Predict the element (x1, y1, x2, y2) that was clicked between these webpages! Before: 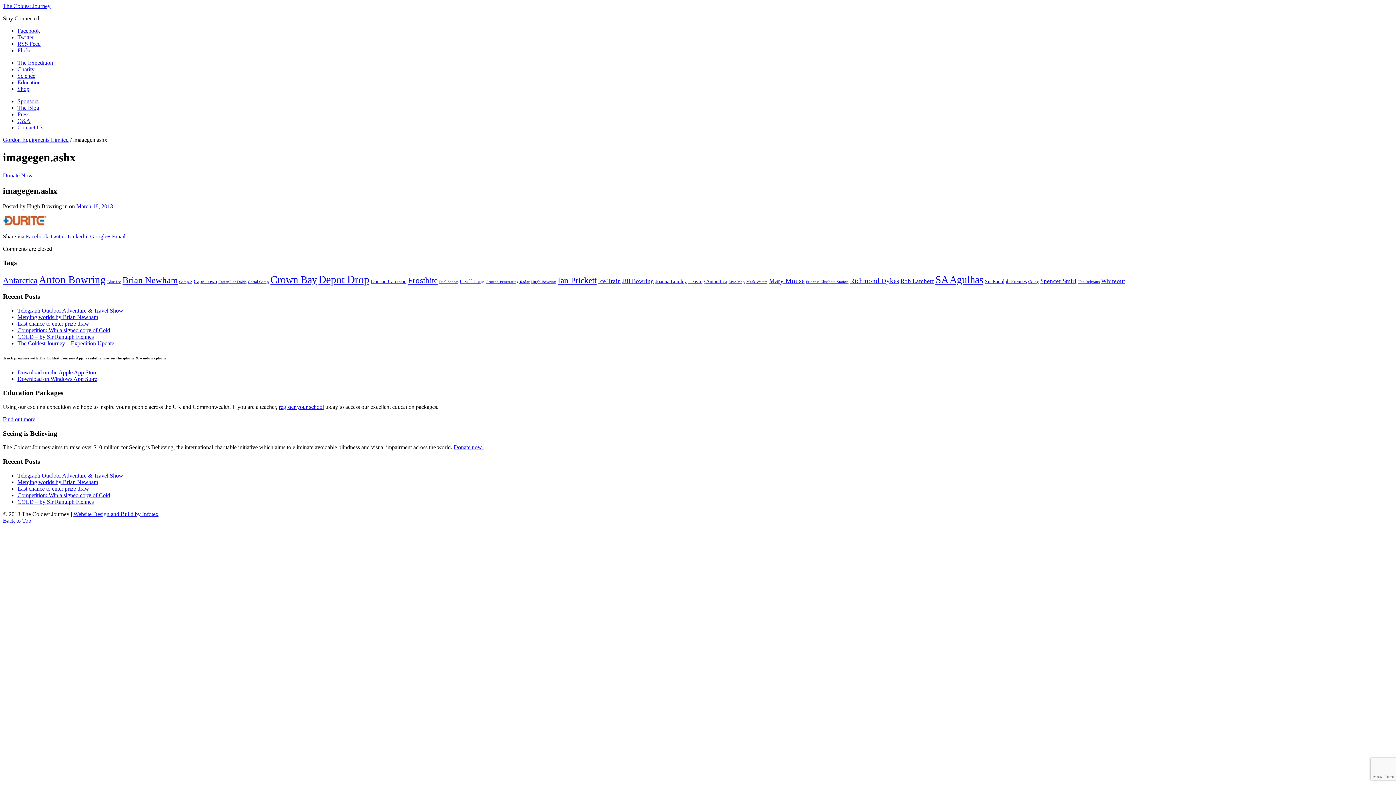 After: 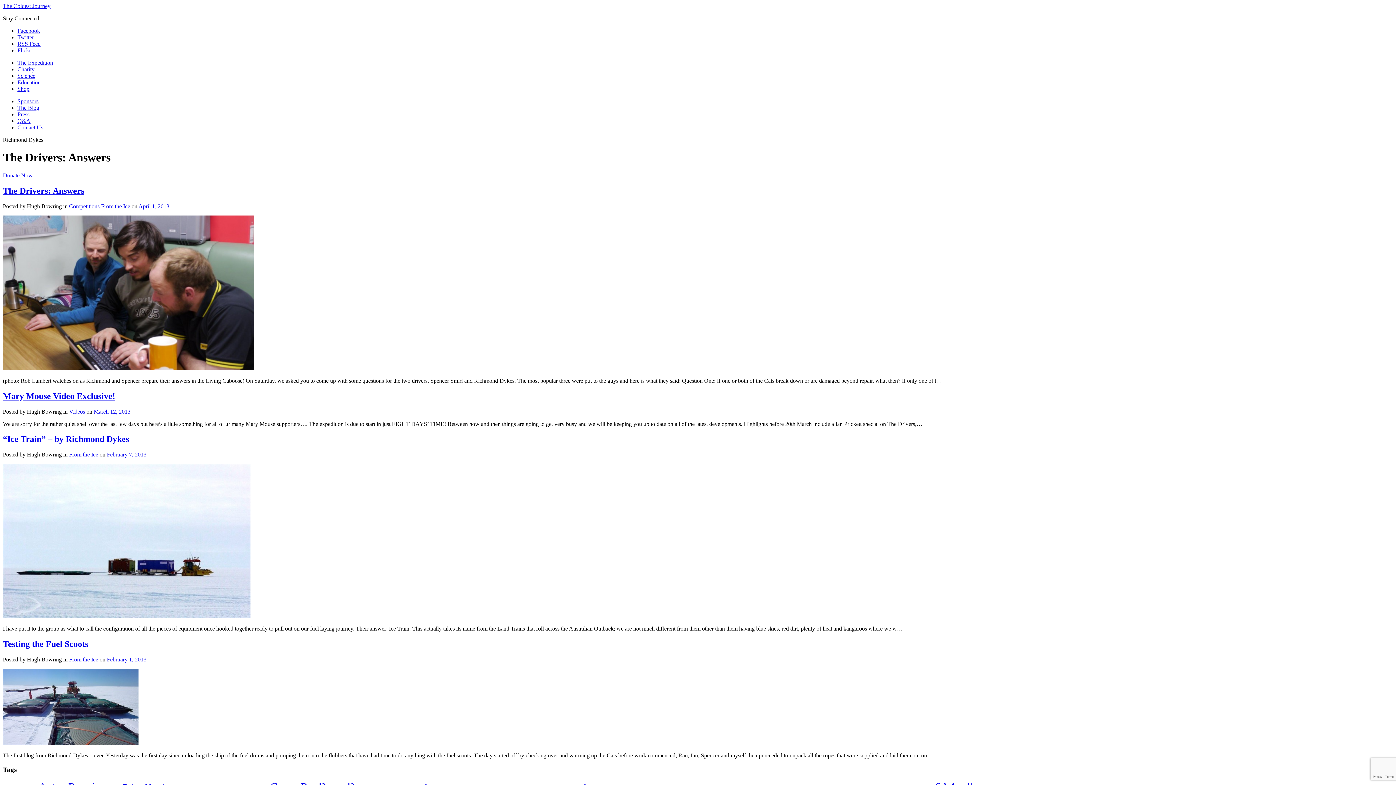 Action: label: Richmond Dykes (4 items) bbox: (850, 277, 899, 284)